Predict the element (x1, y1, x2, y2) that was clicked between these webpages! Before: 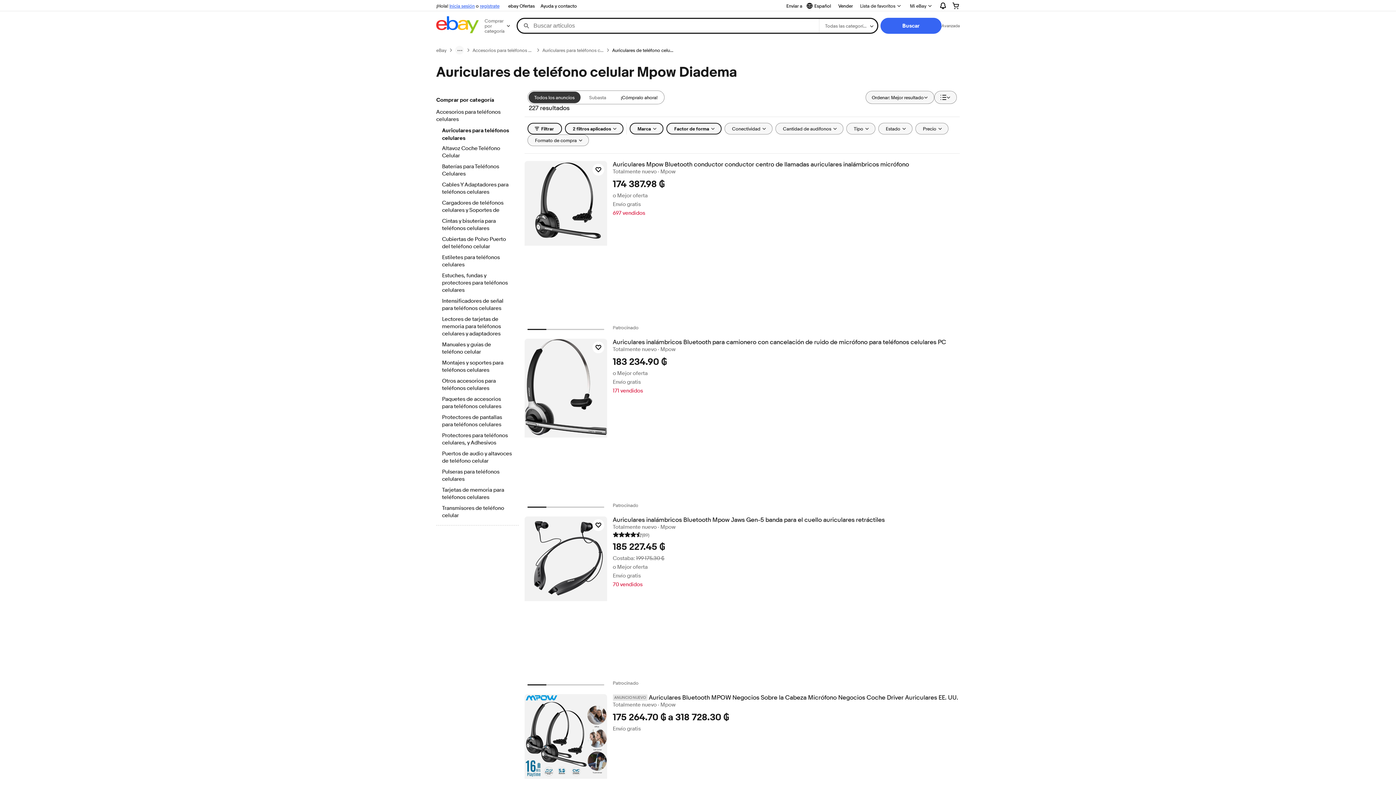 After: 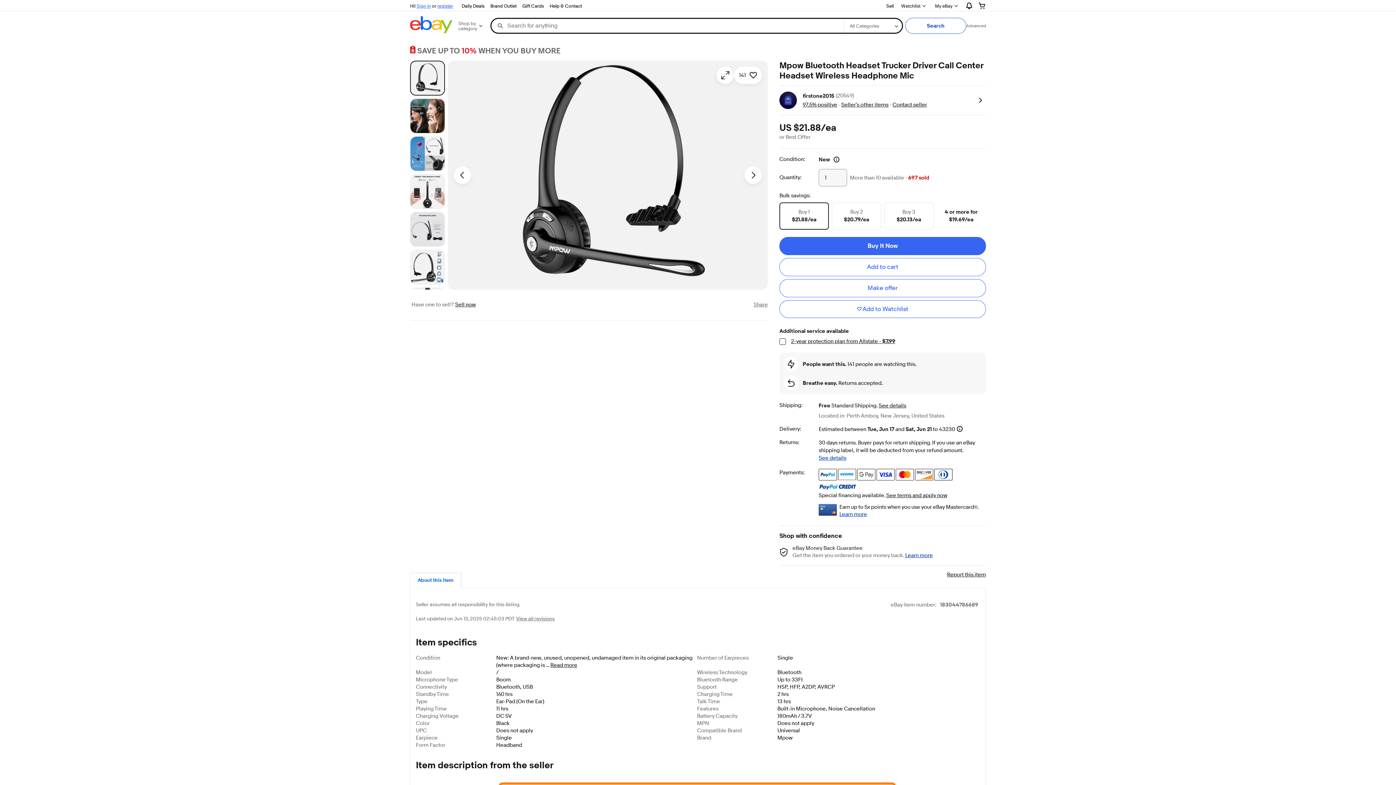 Action: bbox: (612, 161, 959, 168) label: Auriculares Mpow Bluetooth conductor conductor centro de llamadas auriculares inalámbricos micrófono